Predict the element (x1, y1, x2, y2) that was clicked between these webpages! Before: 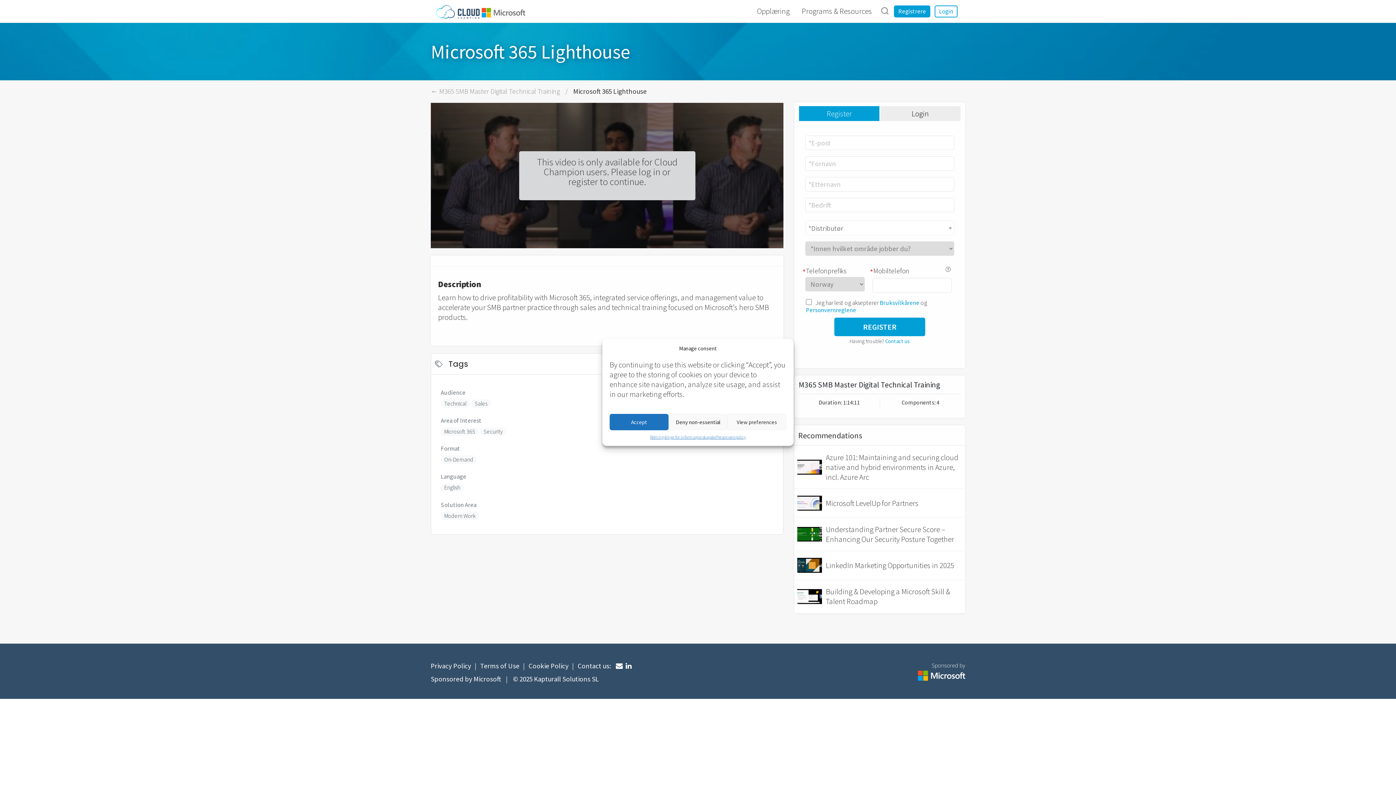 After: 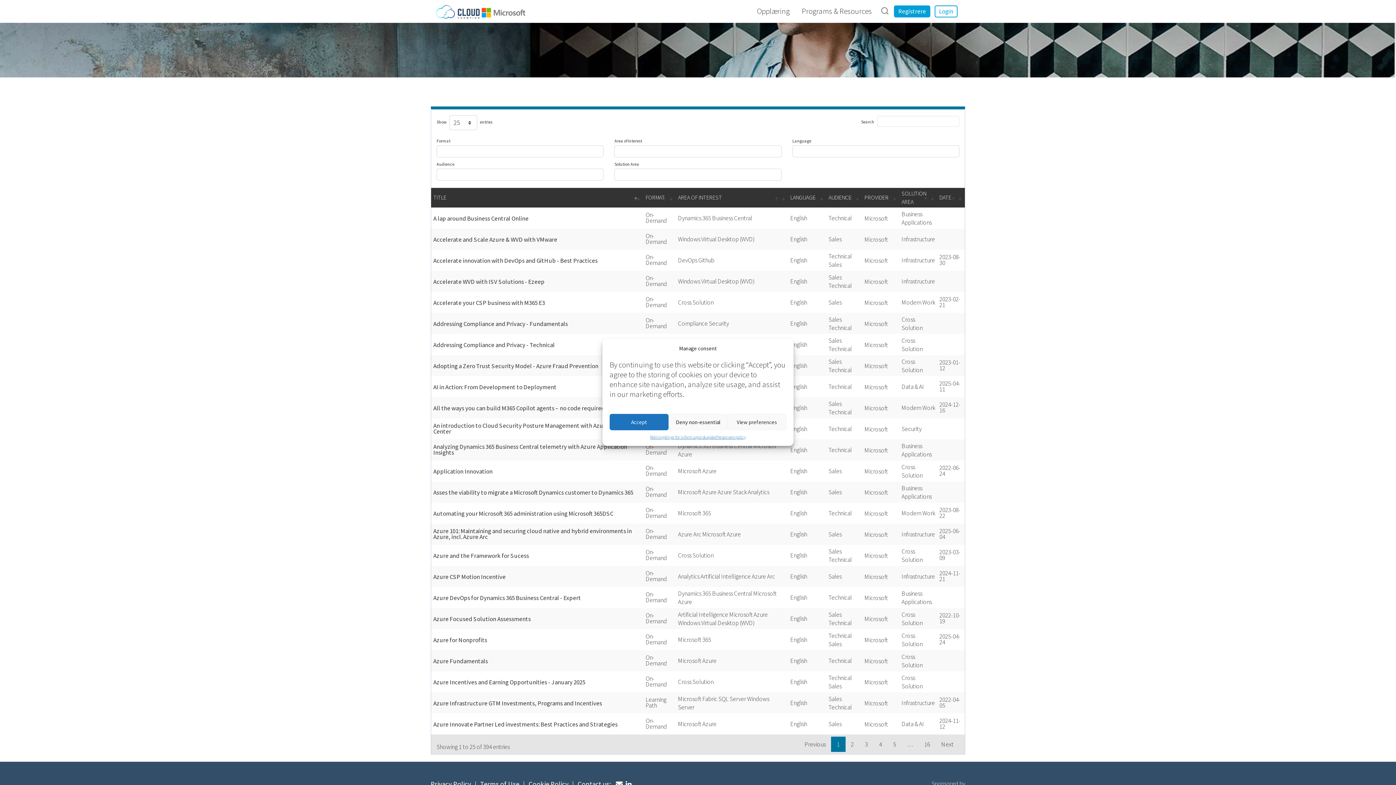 Action: label: English bbox: (440, 483, 463, 492)